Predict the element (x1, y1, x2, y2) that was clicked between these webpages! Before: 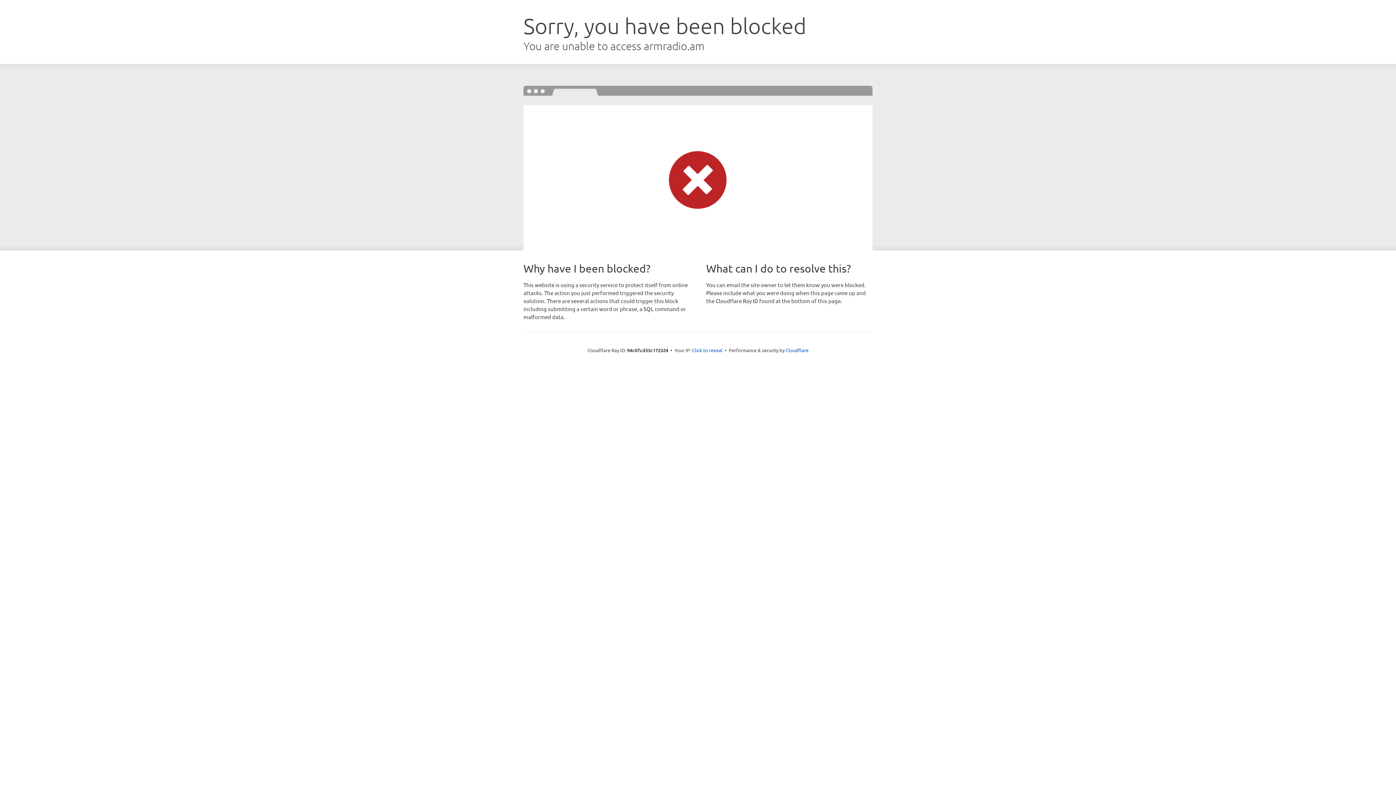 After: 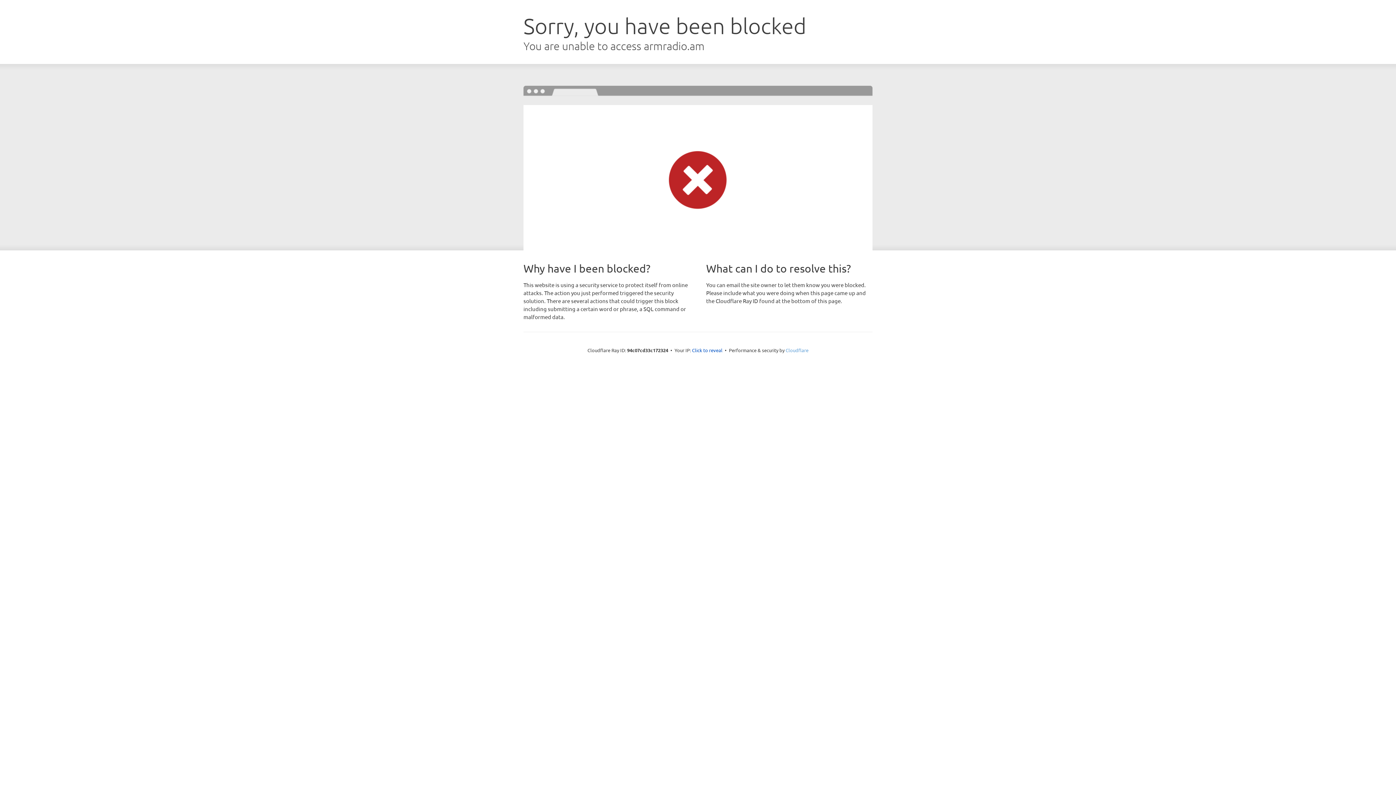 Action: bbox: (785, 347, 808, 353) label: Cloudflare